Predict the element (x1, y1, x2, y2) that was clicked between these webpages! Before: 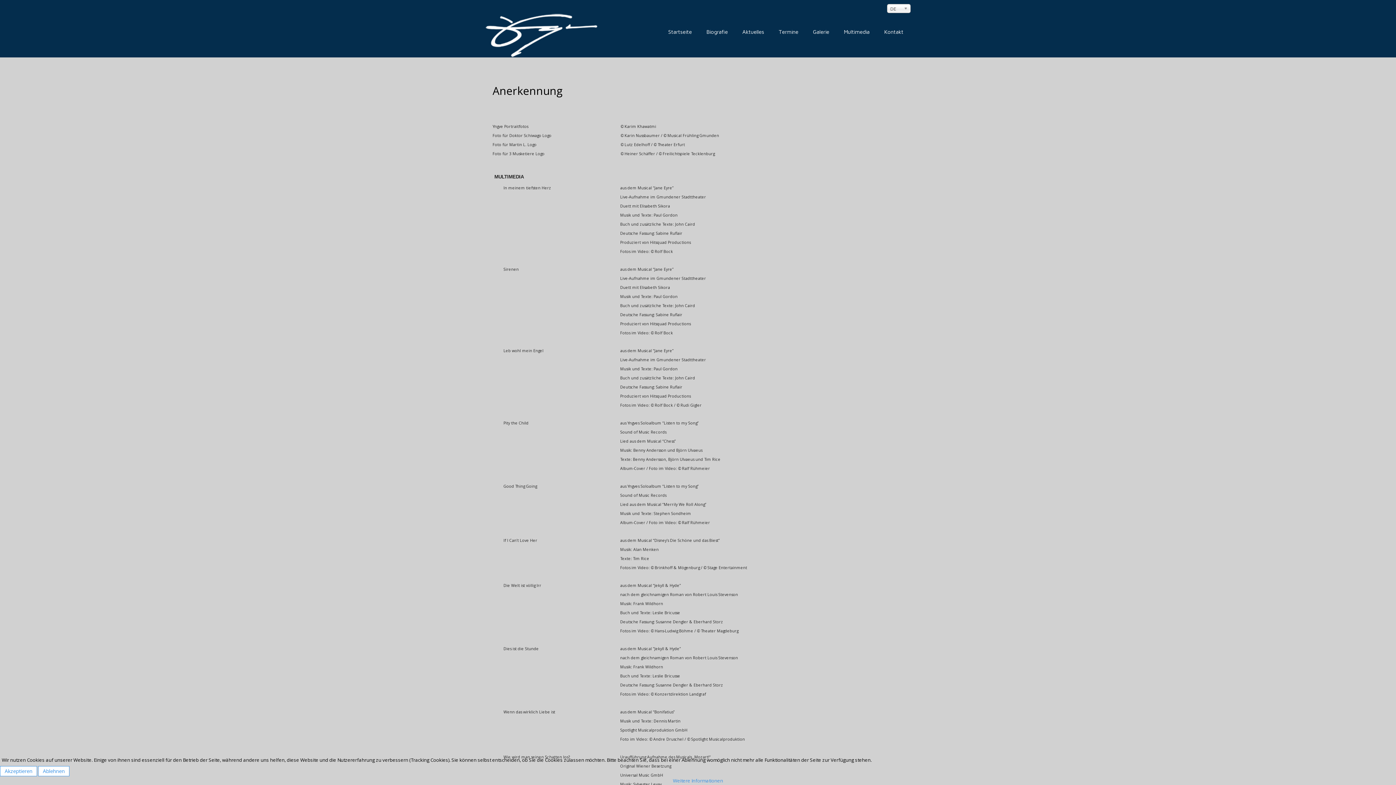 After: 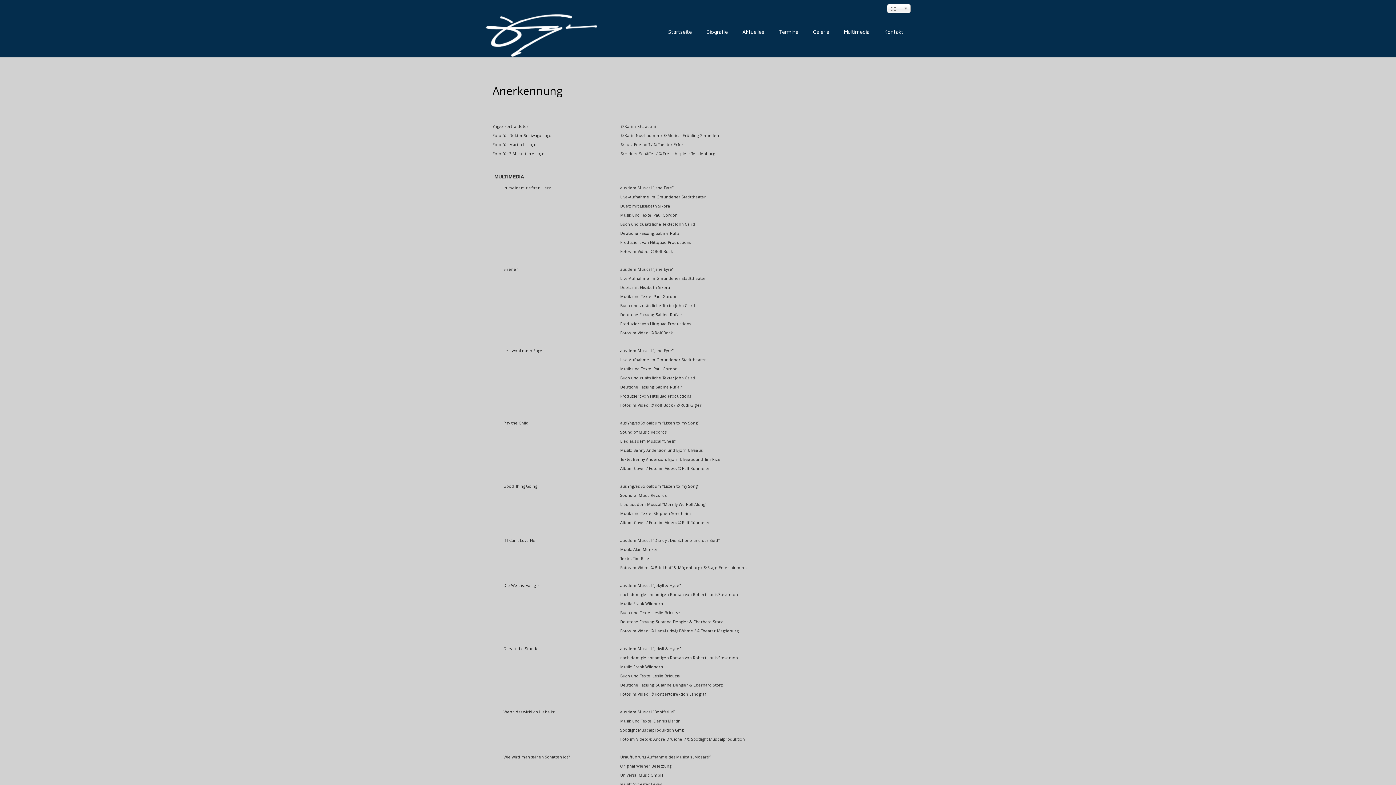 Action: bbox: (38, 766, 69, 776) label: Ablehnen